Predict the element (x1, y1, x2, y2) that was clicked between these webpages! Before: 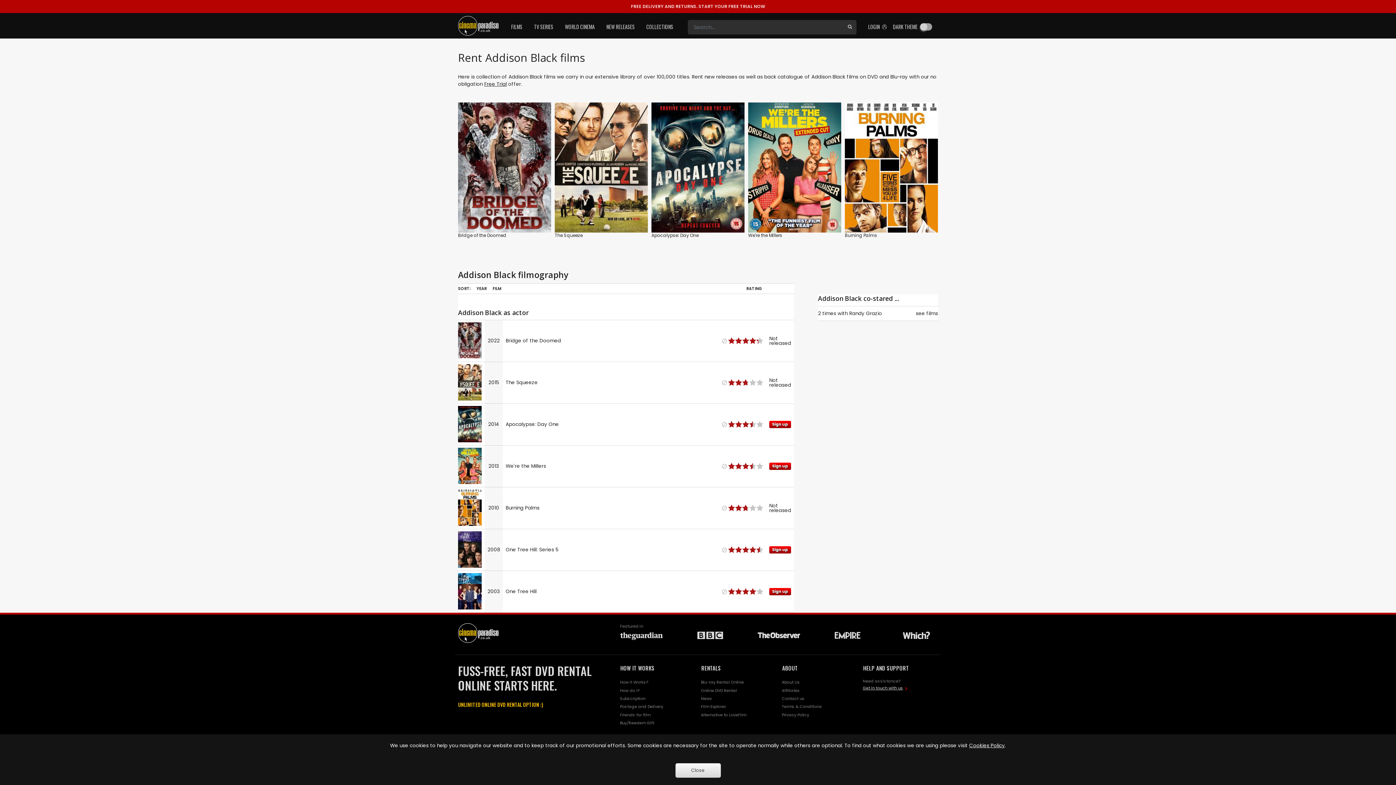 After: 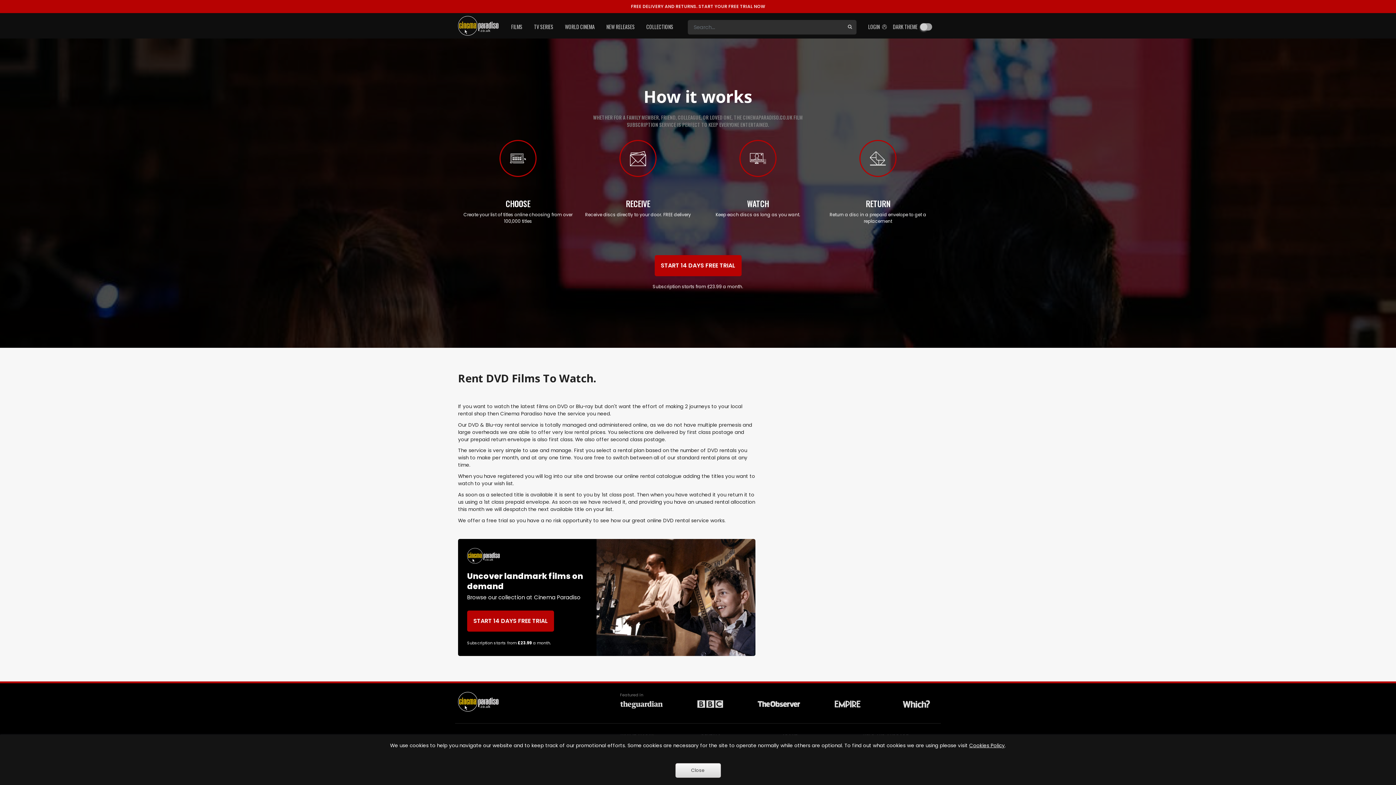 Action: label: Online DVD Rental bbox: (701, 686, 737, 694)